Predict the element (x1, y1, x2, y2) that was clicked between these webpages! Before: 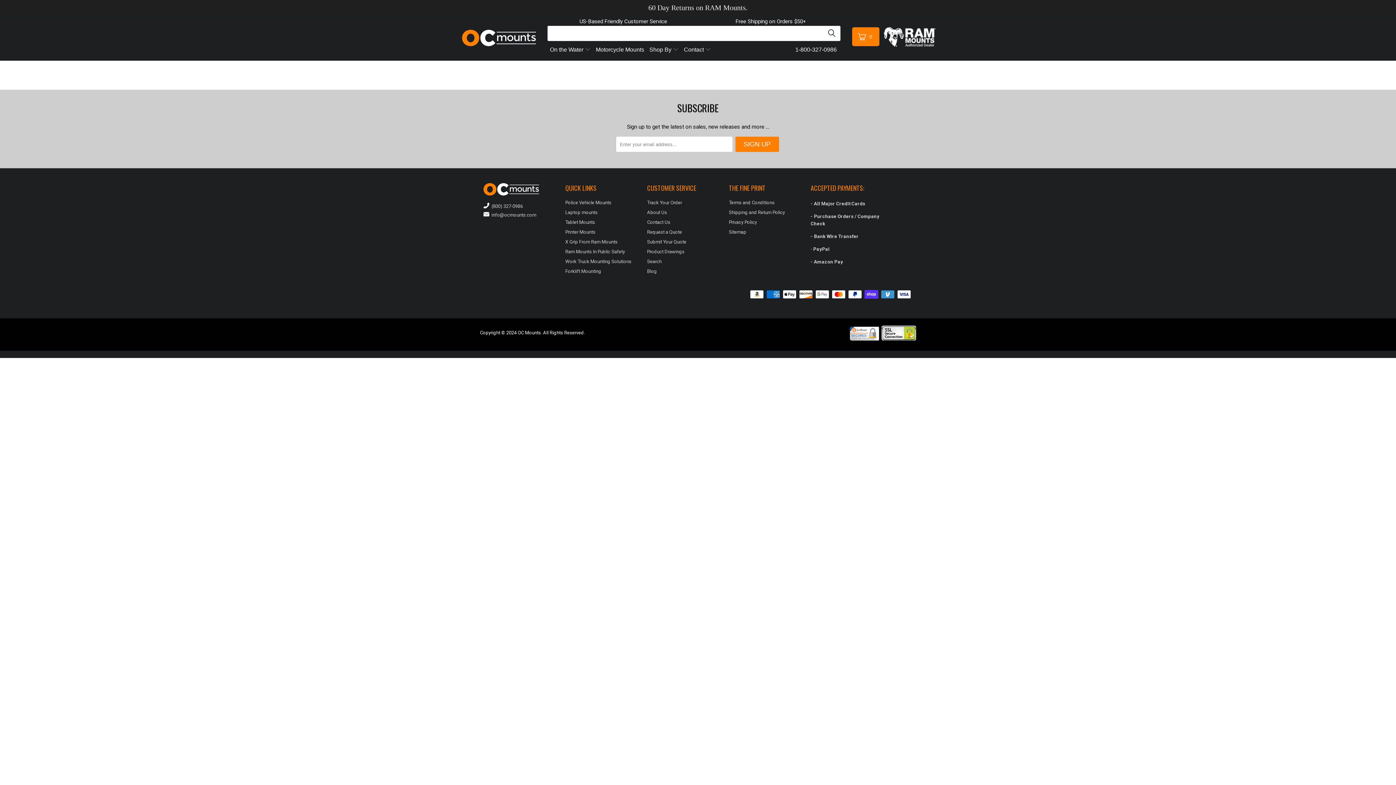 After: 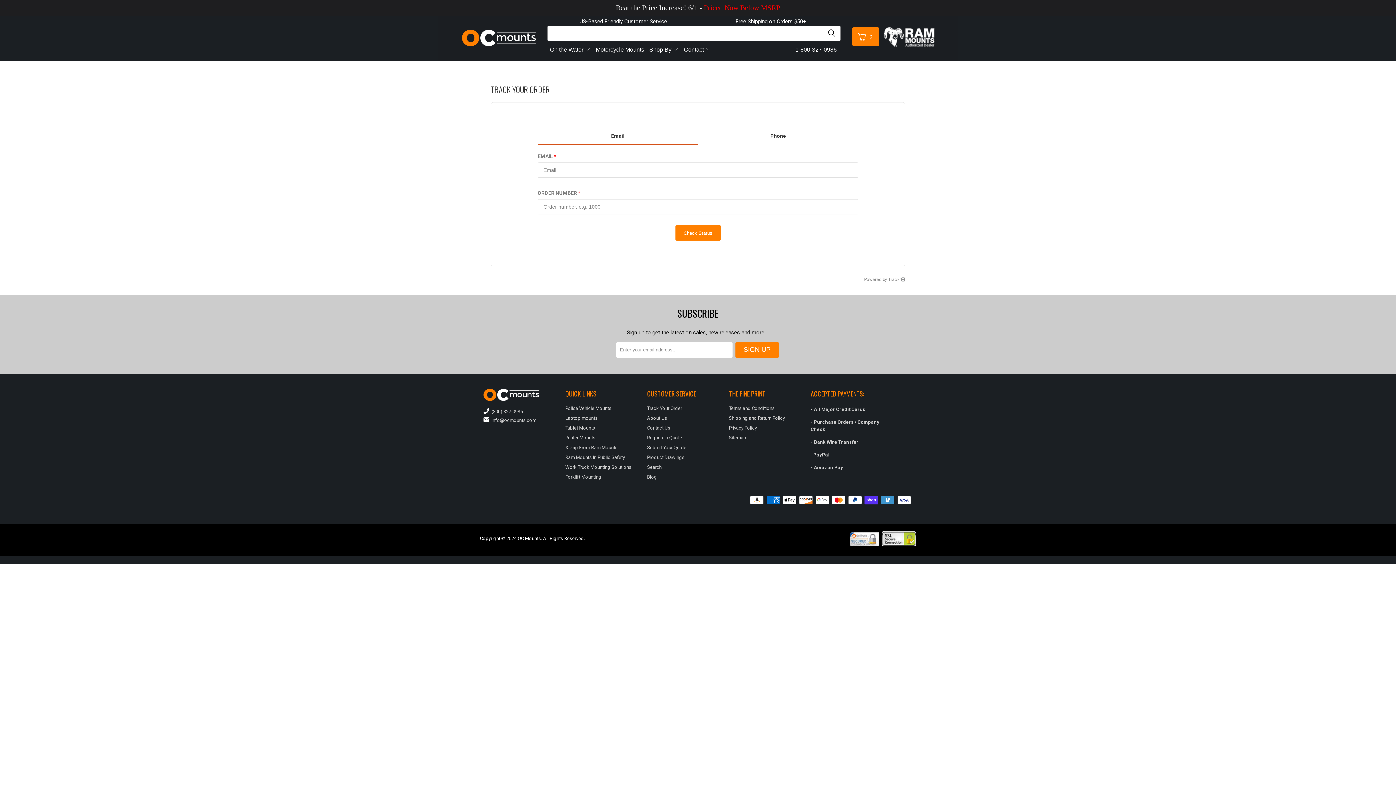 Action: label: Track Your Order bbox: (647, 200, 682, 205)